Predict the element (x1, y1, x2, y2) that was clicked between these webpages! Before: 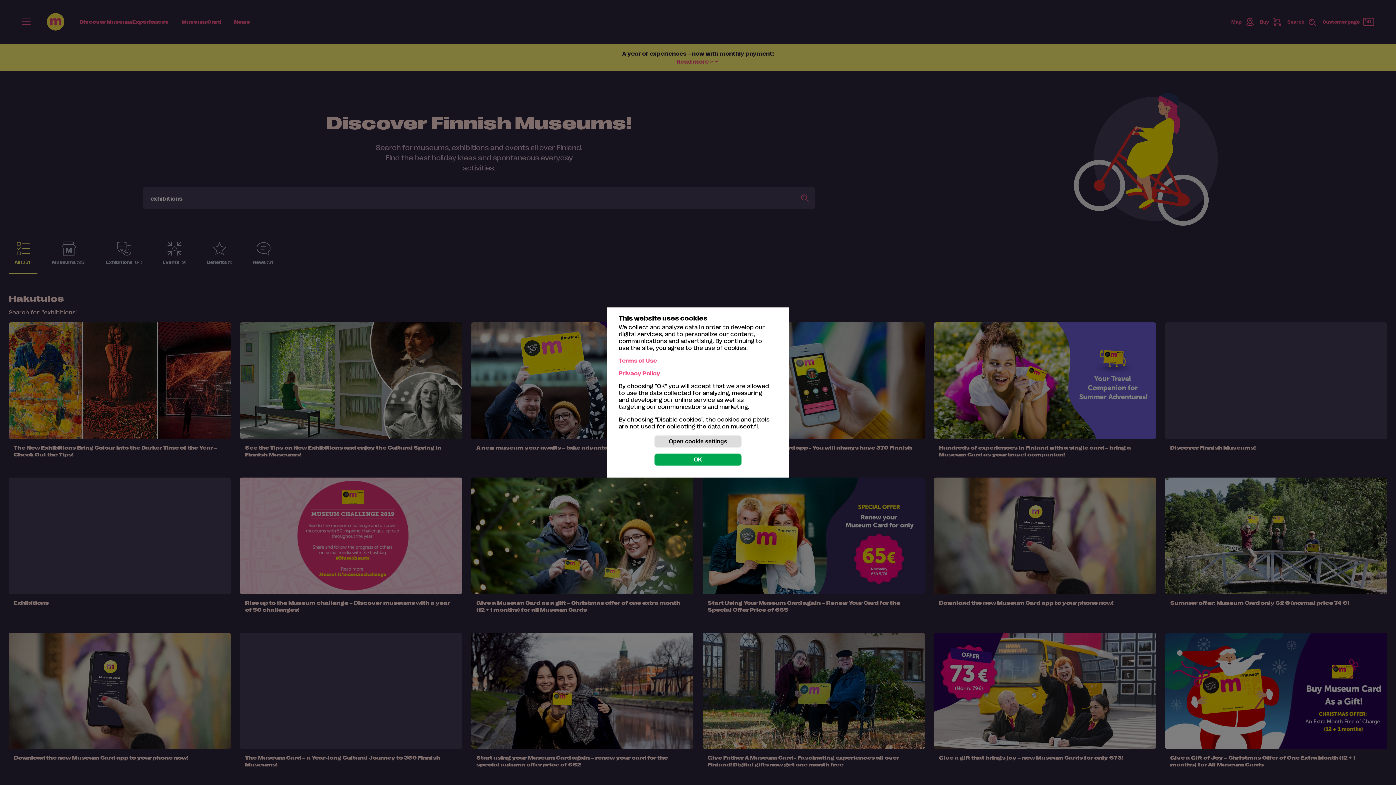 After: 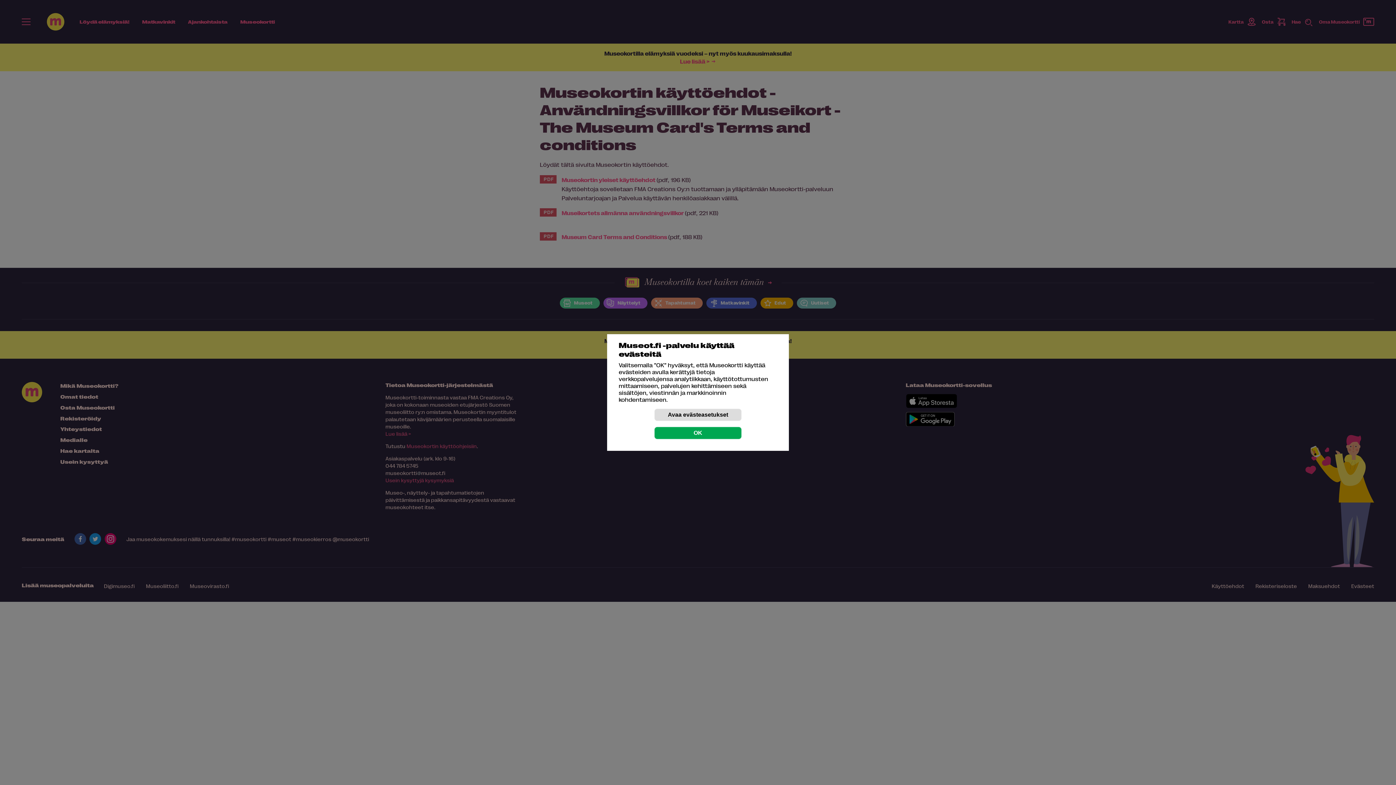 Action: bbox: (618, 357, 657, 364) label: Terms of Use